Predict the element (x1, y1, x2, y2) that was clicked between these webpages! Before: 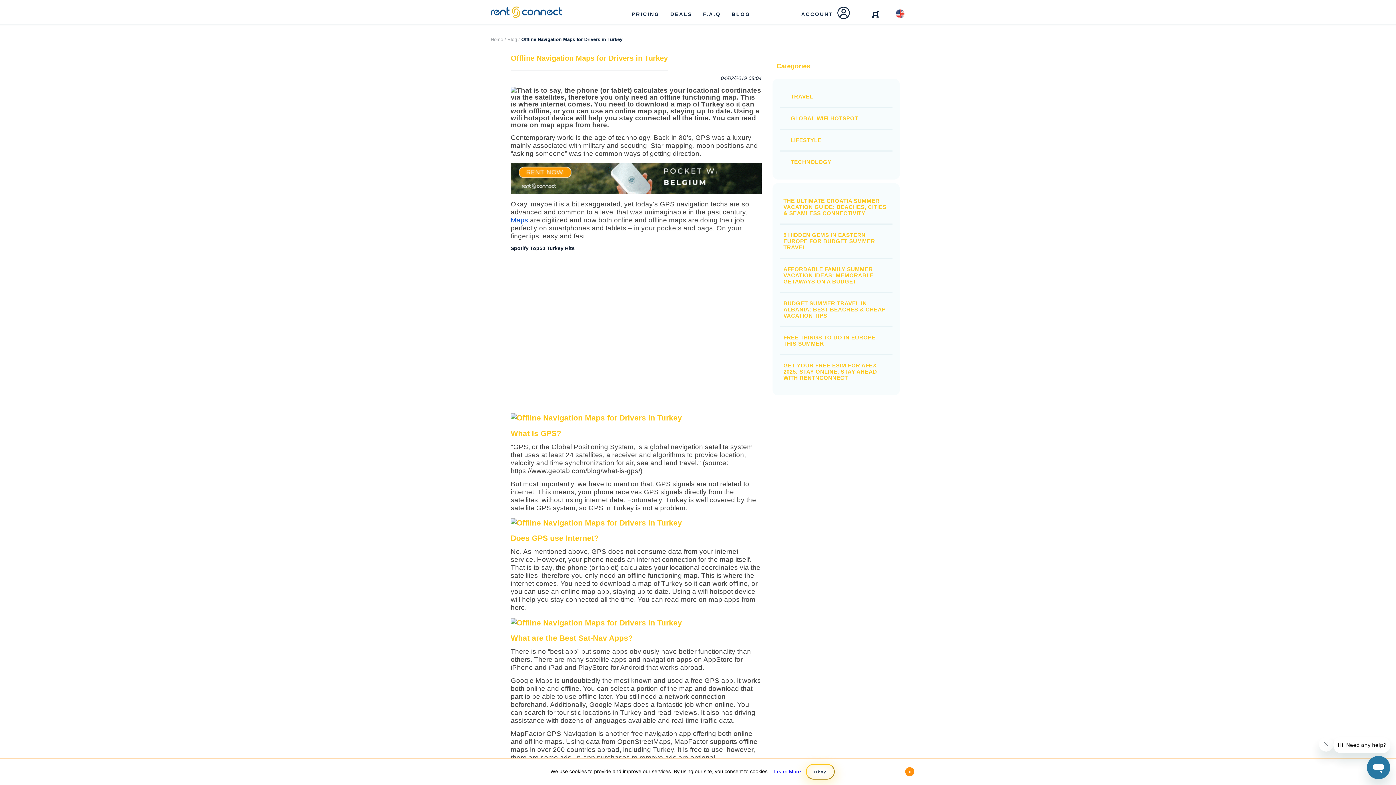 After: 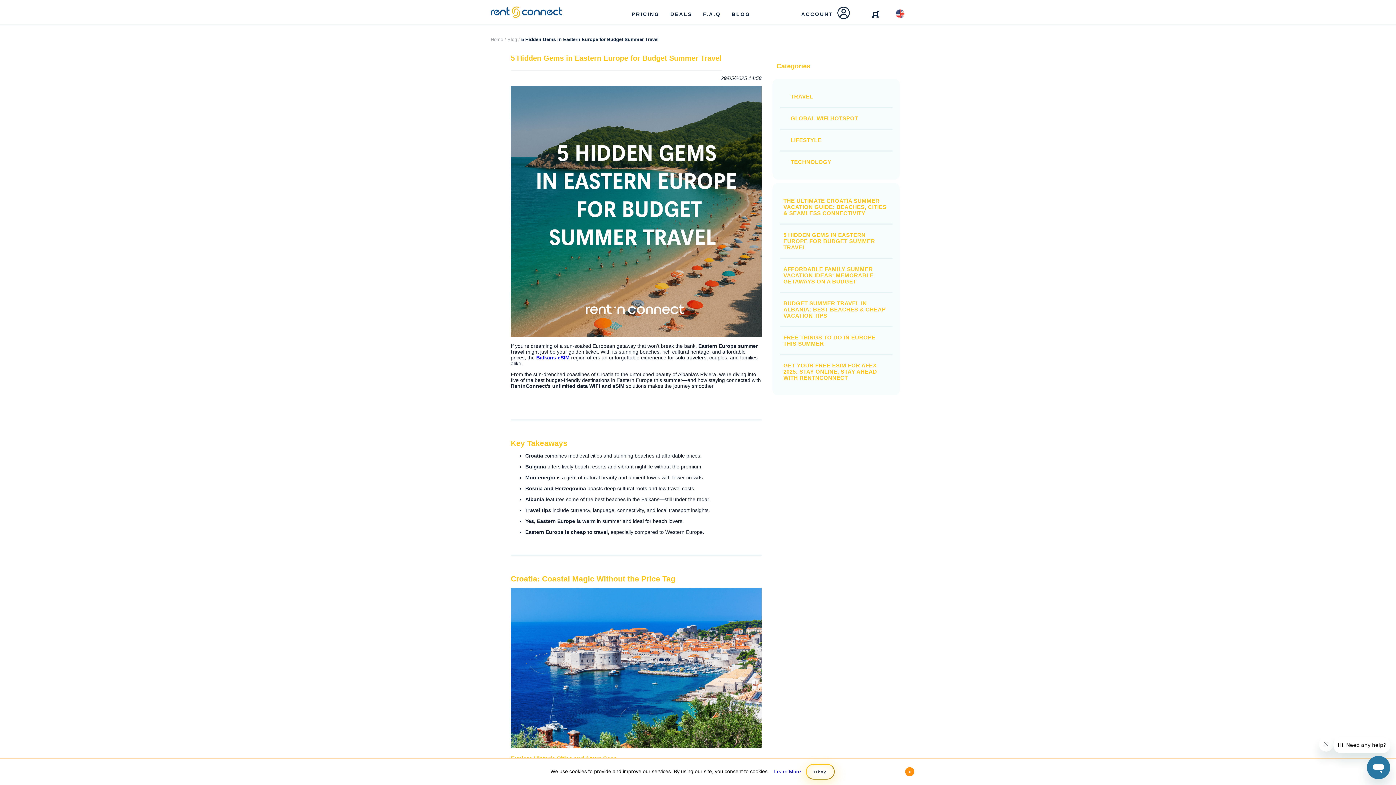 Action: bbox: (783, 231, 875, 250) label: 5 HIDDEN GEMS IN EASTERN EUROPE FOR BUDGET SUMMER TRAVEL